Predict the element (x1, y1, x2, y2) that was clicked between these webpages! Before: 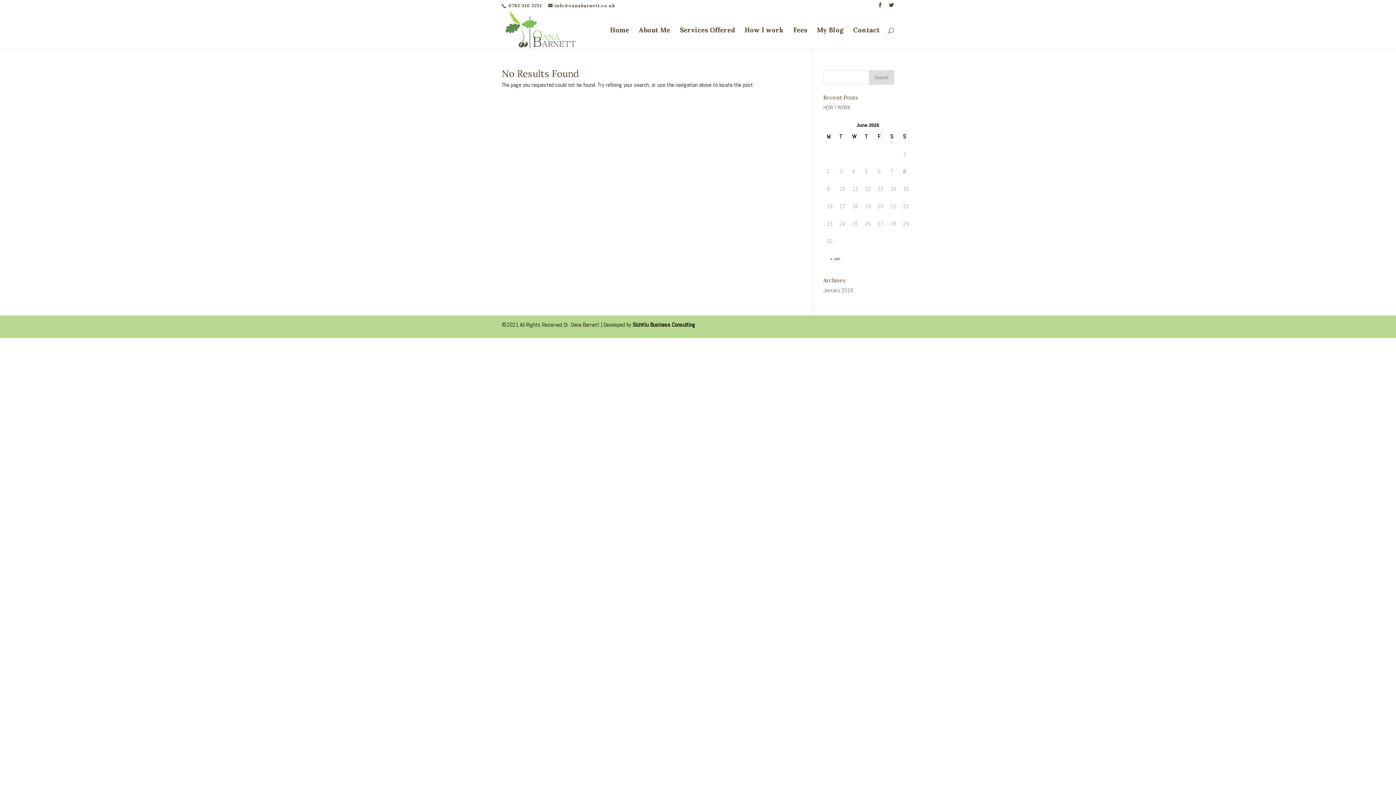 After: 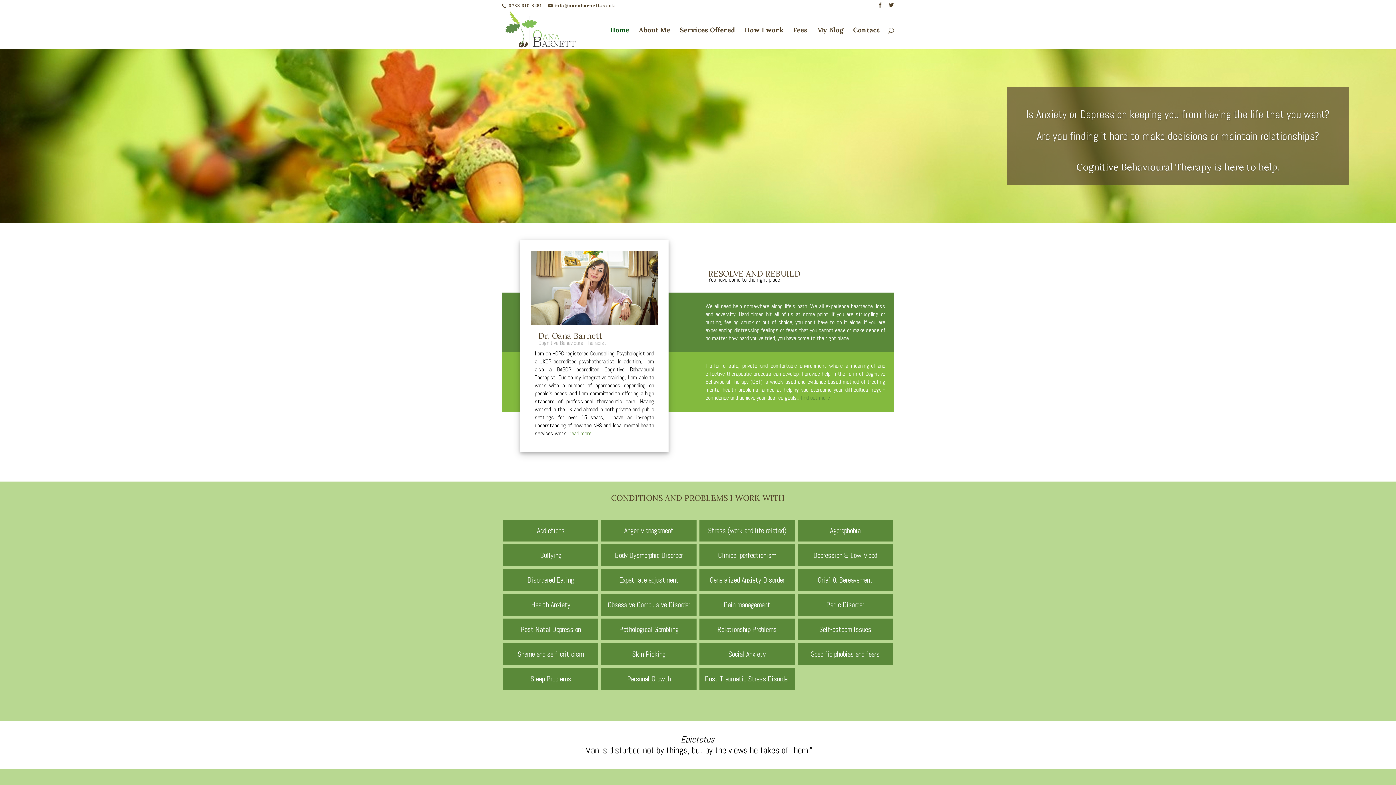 Action: bbox: (610, 27, 629, 49) label: Home